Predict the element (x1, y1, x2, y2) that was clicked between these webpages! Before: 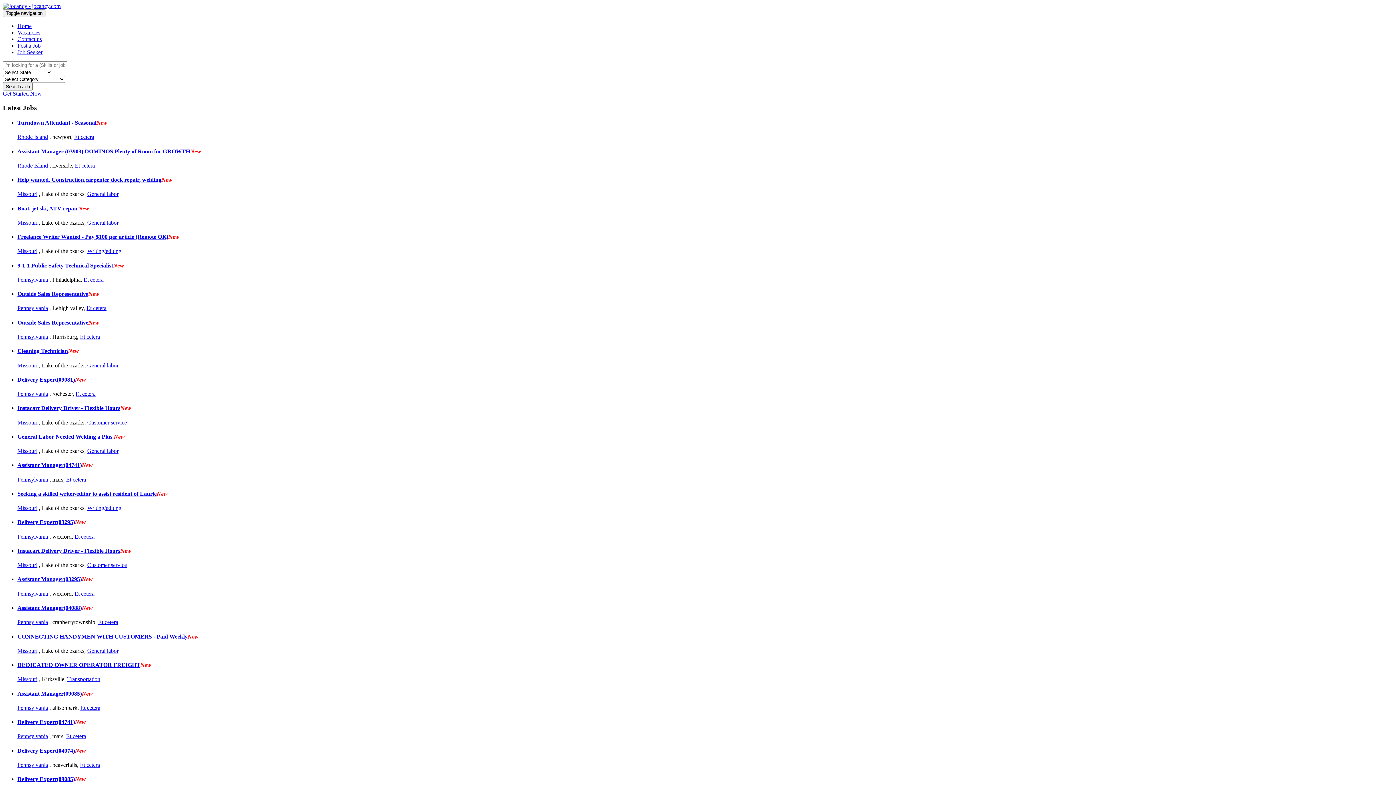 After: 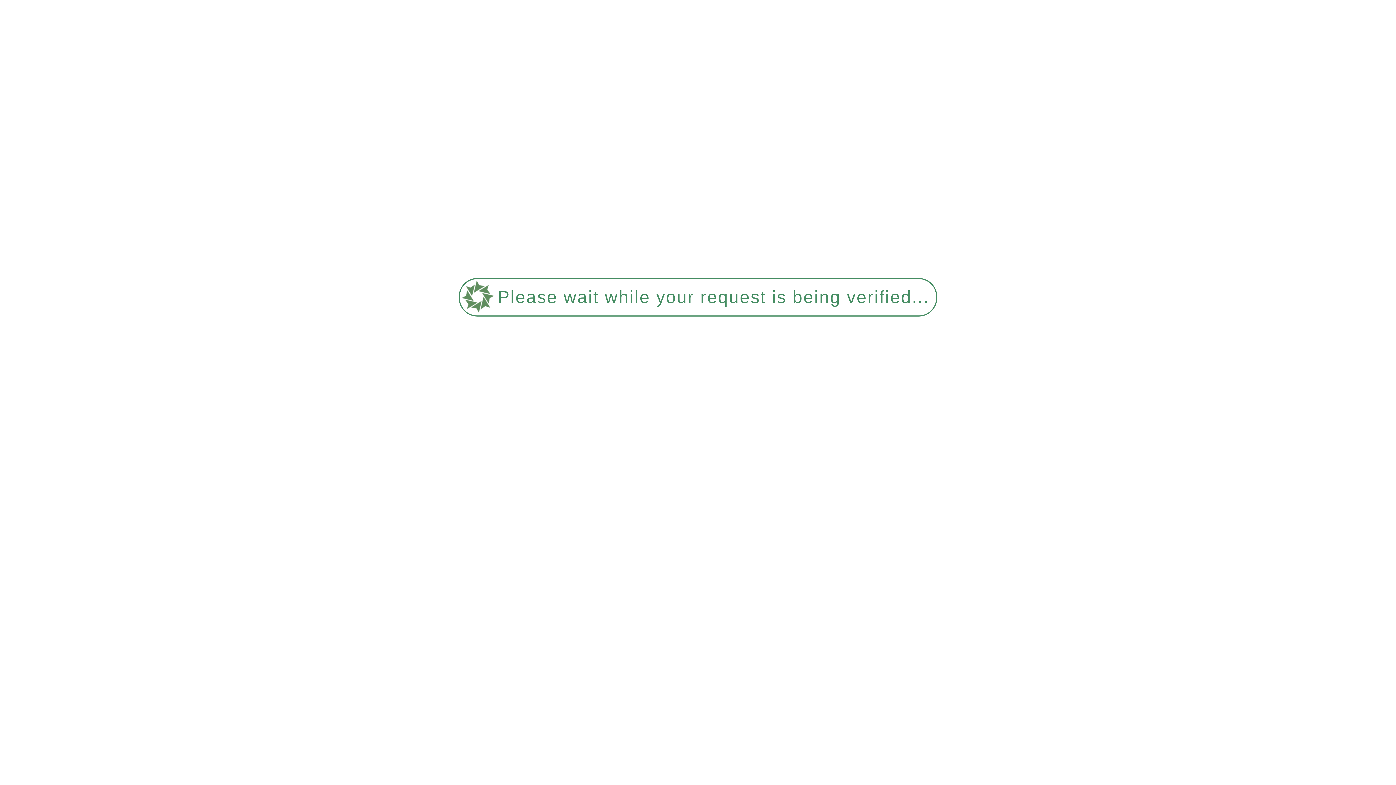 Action: label: Pennsylvania bbox: (17, 705, 48, 711)